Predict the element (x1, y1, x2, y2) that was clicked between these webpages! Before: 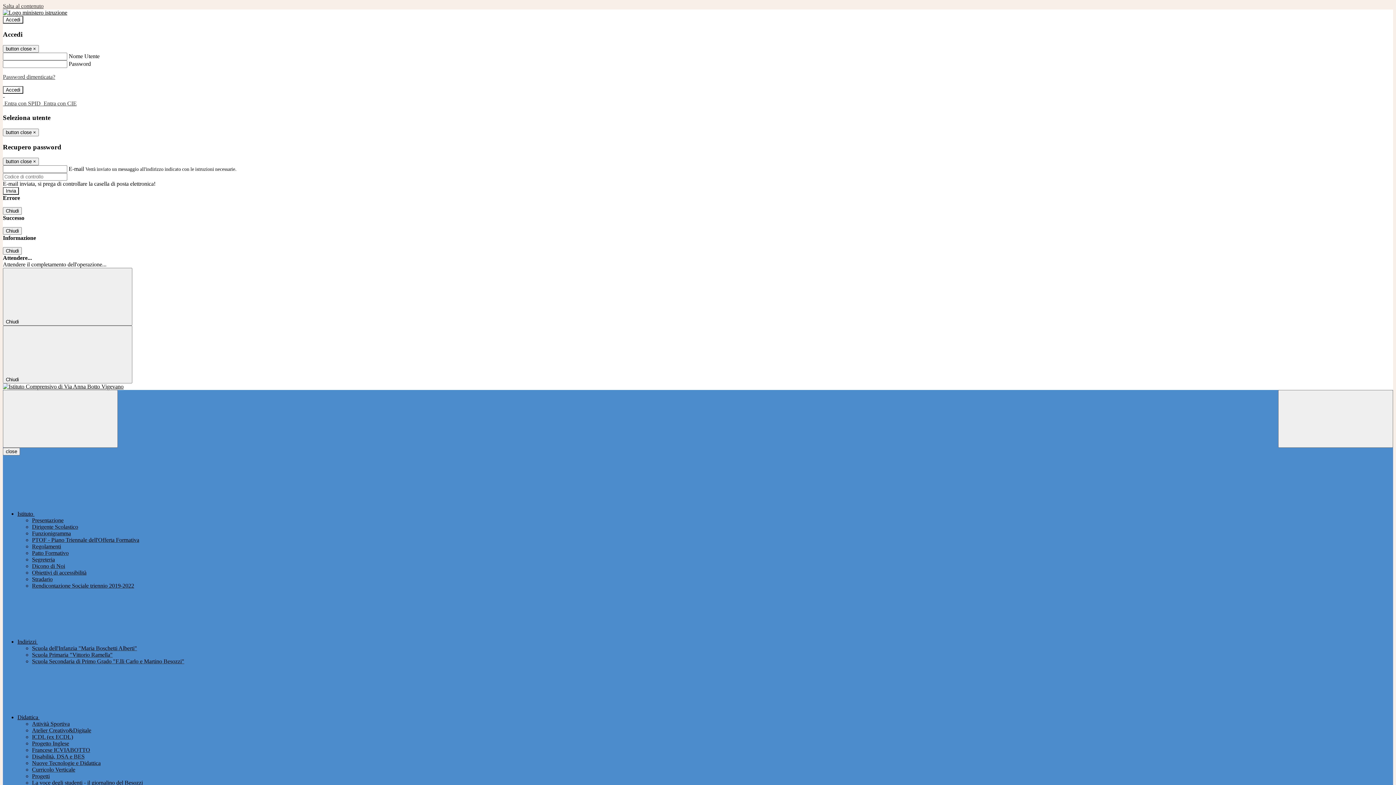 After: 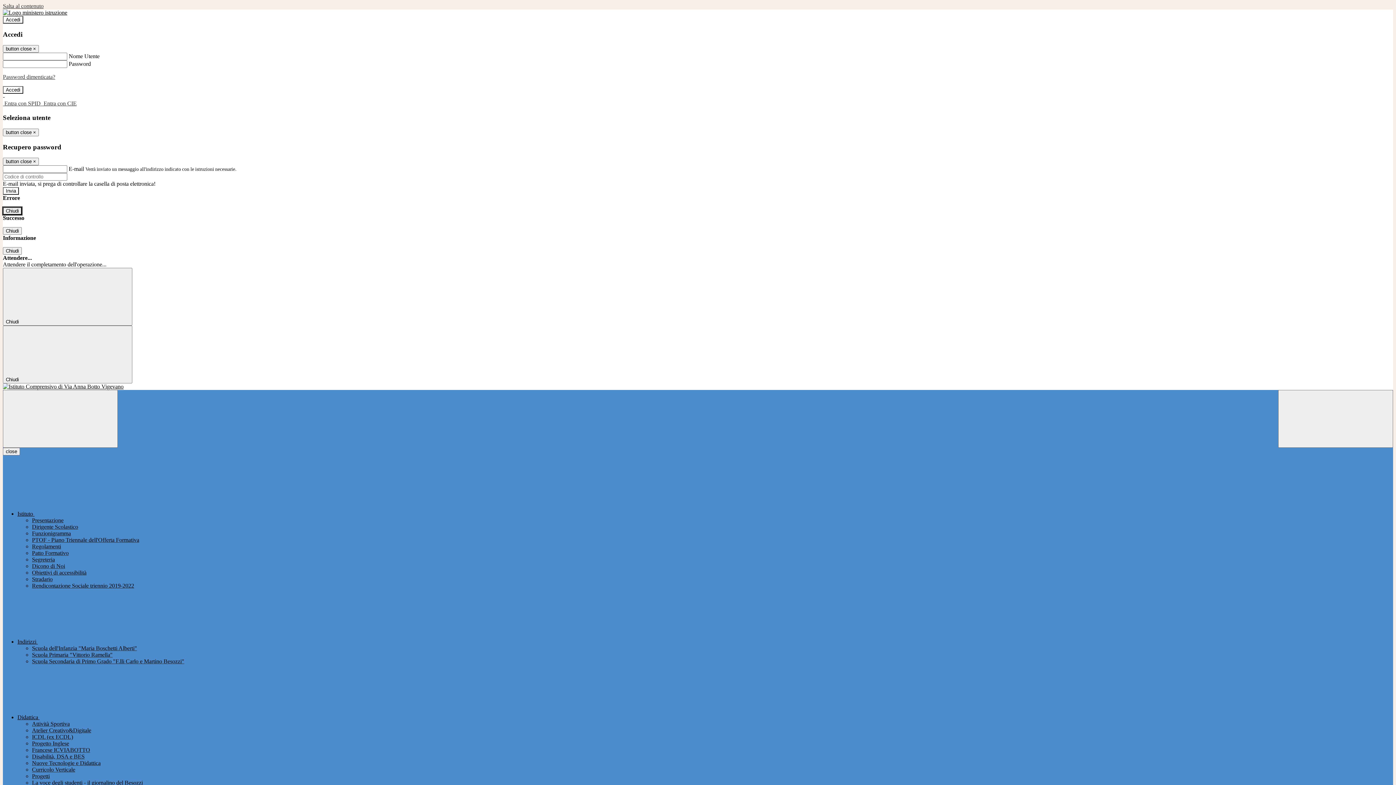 Action: bbox: (2, 207, 21, 215) label: Chiudi